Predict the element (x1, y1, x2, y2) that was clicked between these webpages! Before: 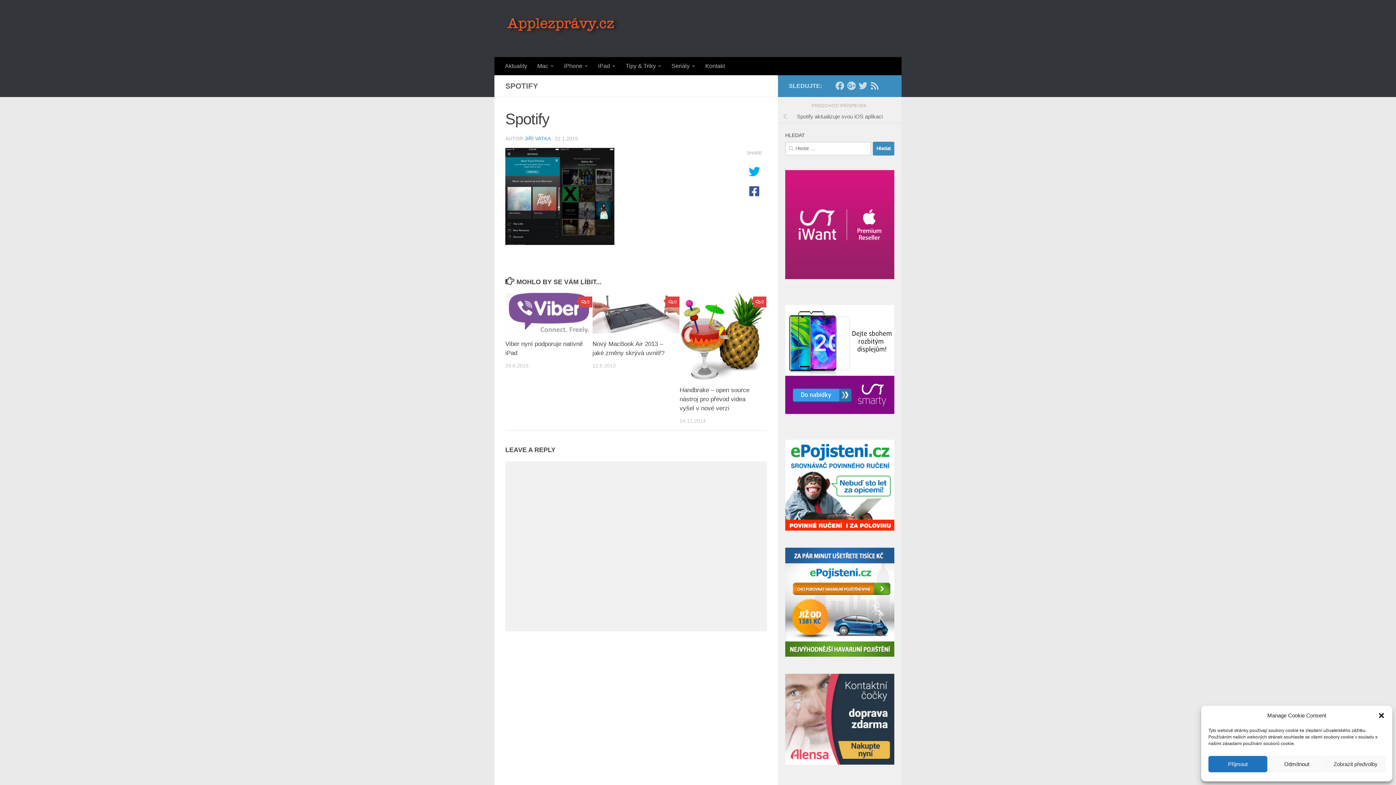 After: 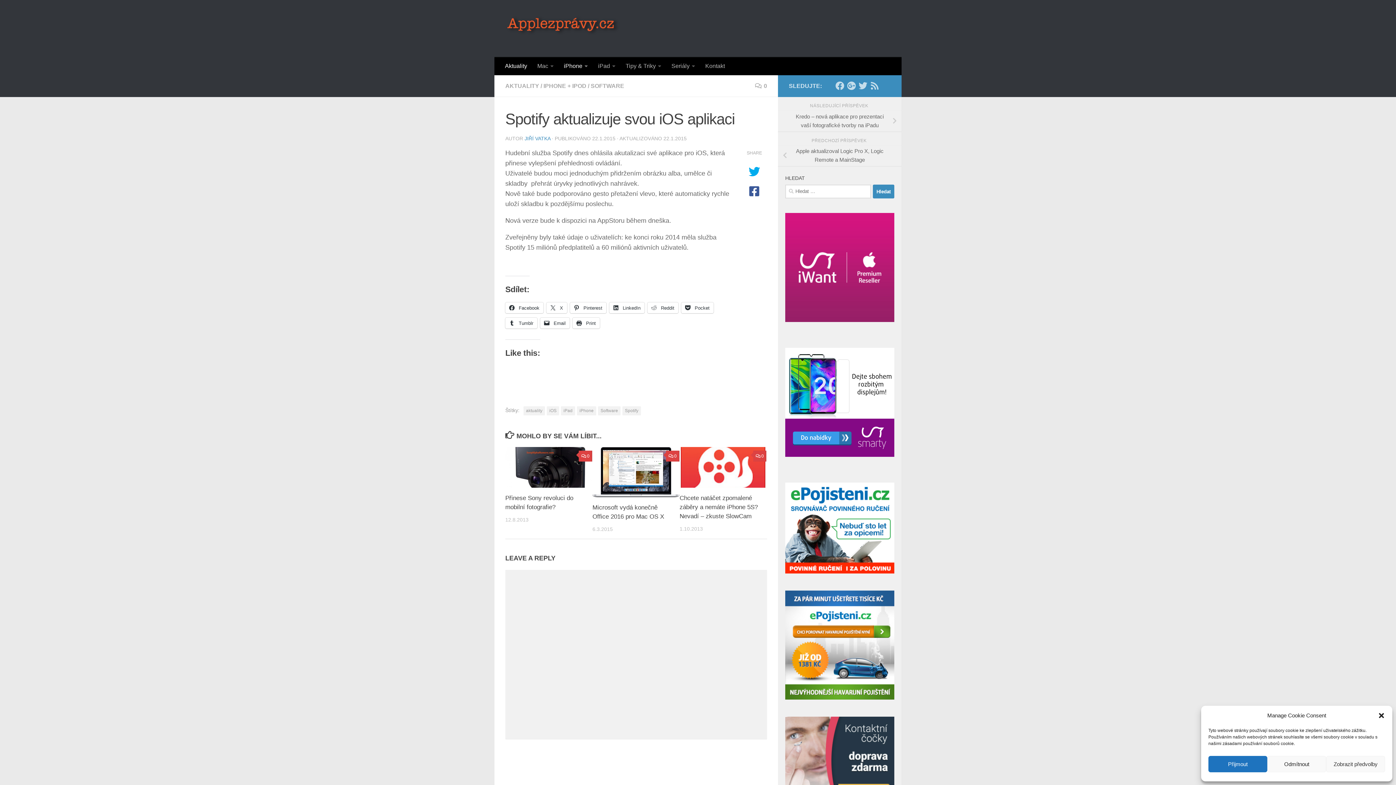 Action: label: Spotify aktualizuje svou iOS aplikaci bbox: (778, 110, 901, 123)